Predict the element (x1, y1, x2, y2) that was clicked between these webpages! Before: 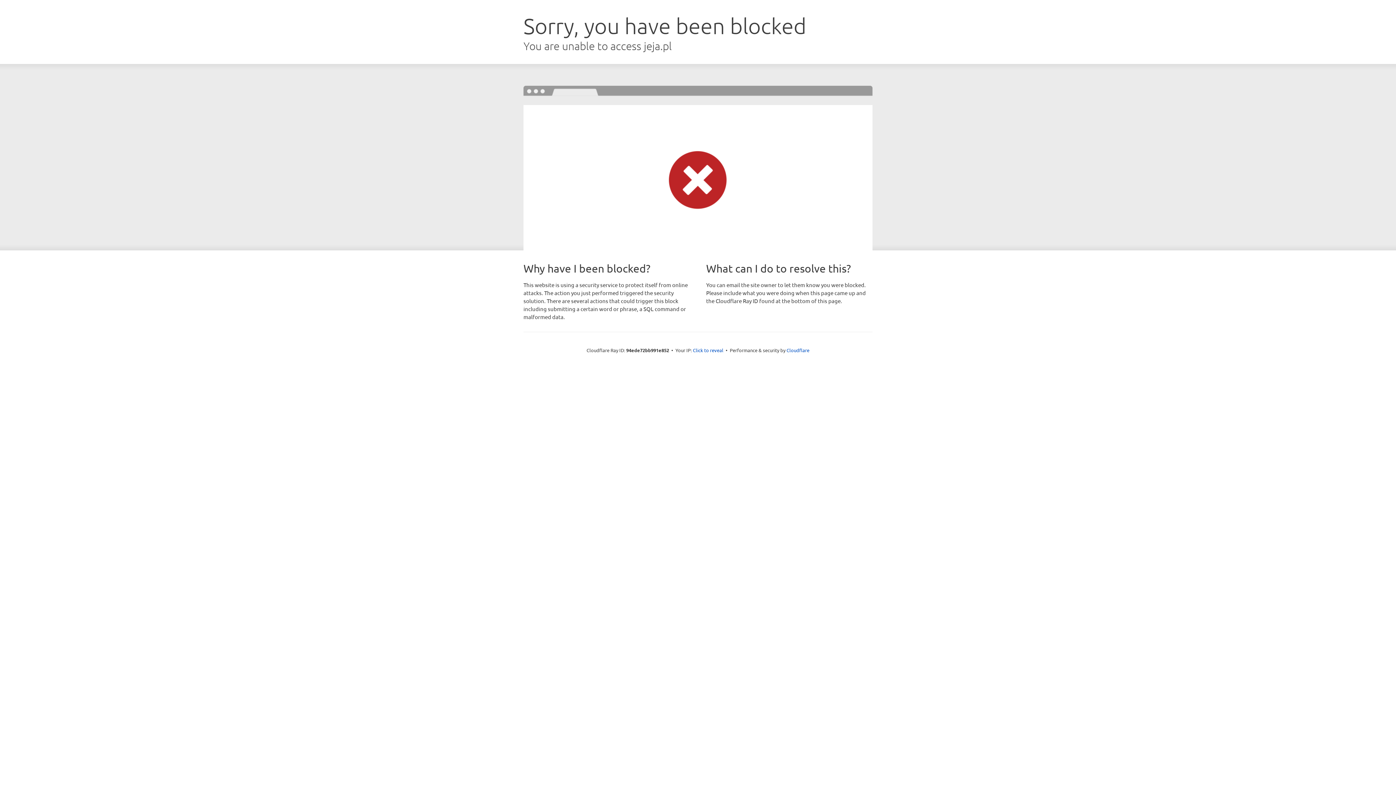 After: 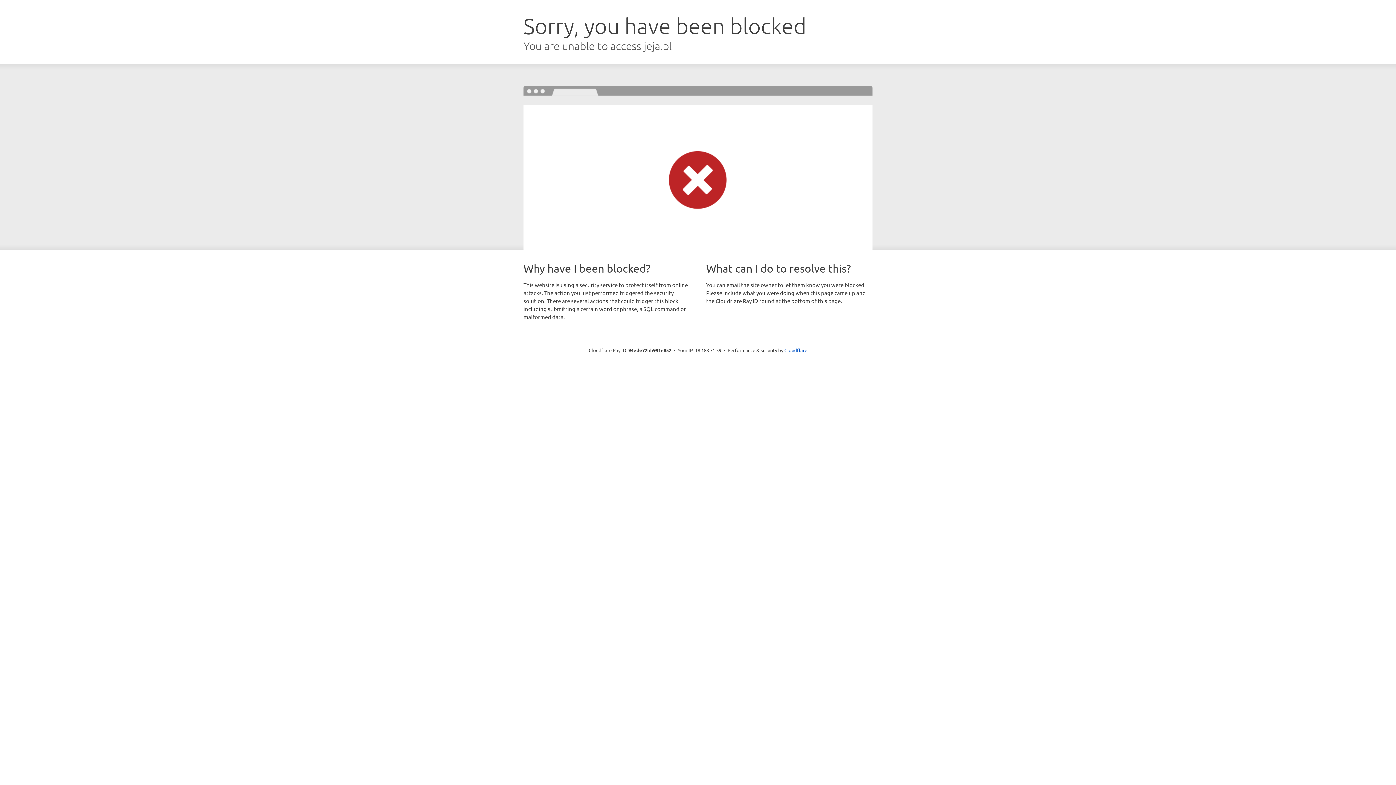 Action: label: Click to reveal bbox: (693, 346, 723, 353)